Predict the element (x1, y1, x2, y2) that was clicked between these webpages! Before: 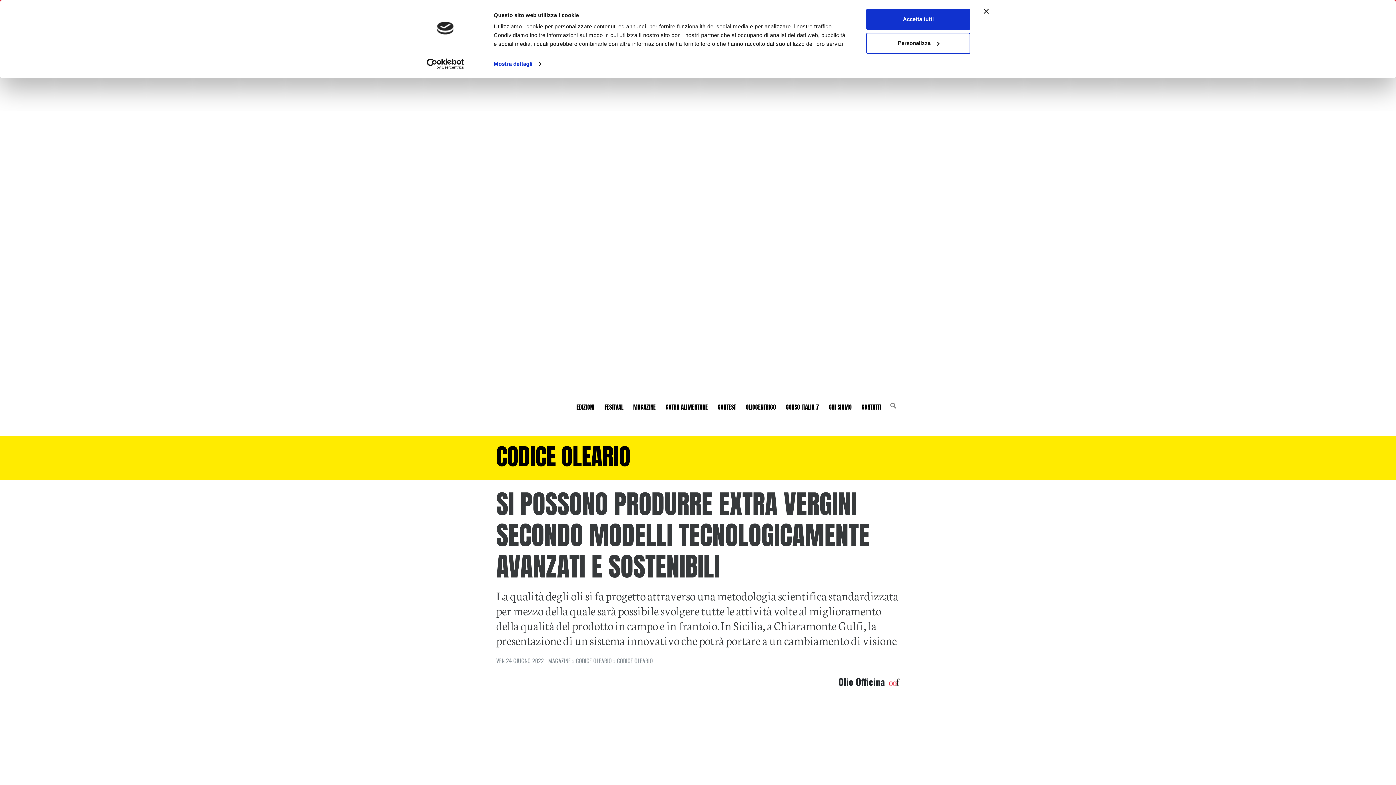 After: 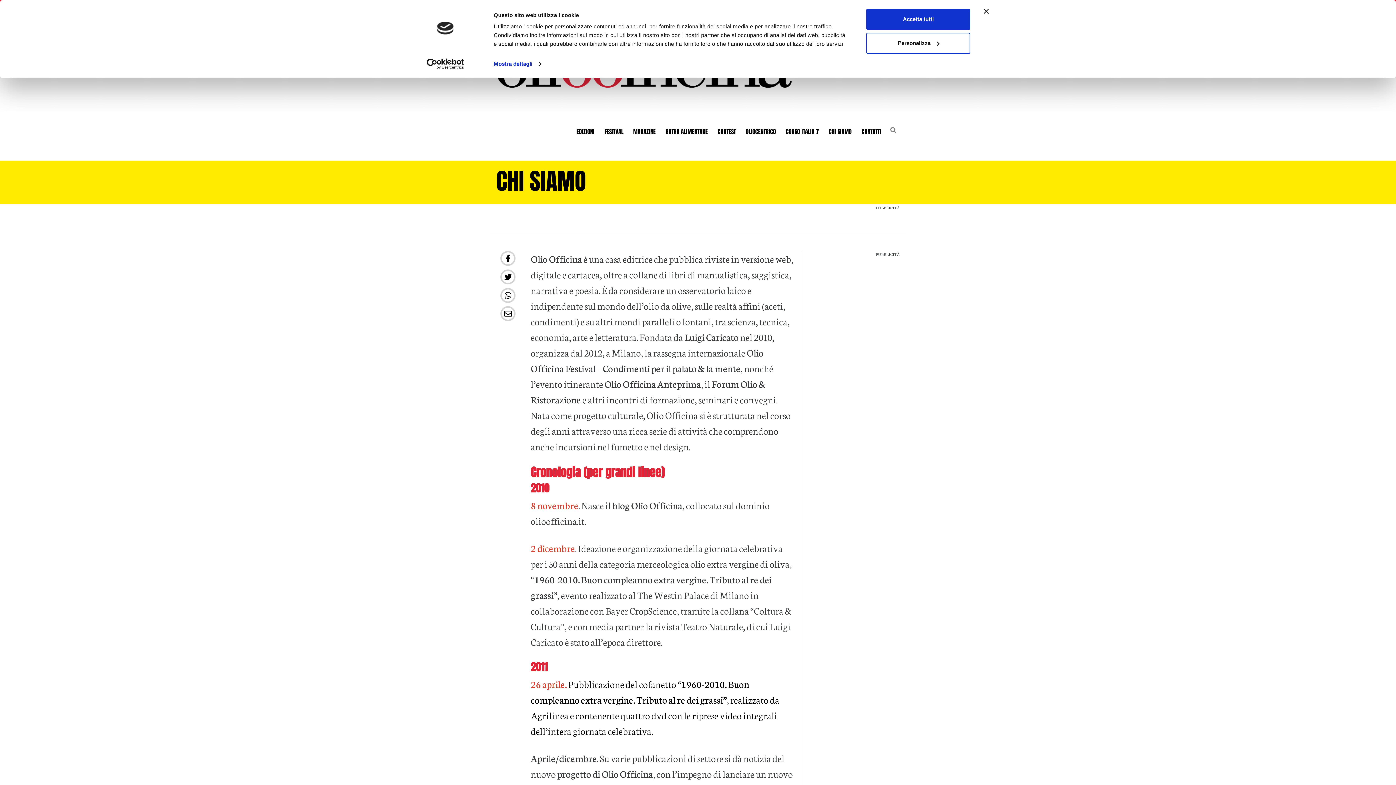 Action: label: CHI SIAMO bbox: (826, 399, 854, 415)